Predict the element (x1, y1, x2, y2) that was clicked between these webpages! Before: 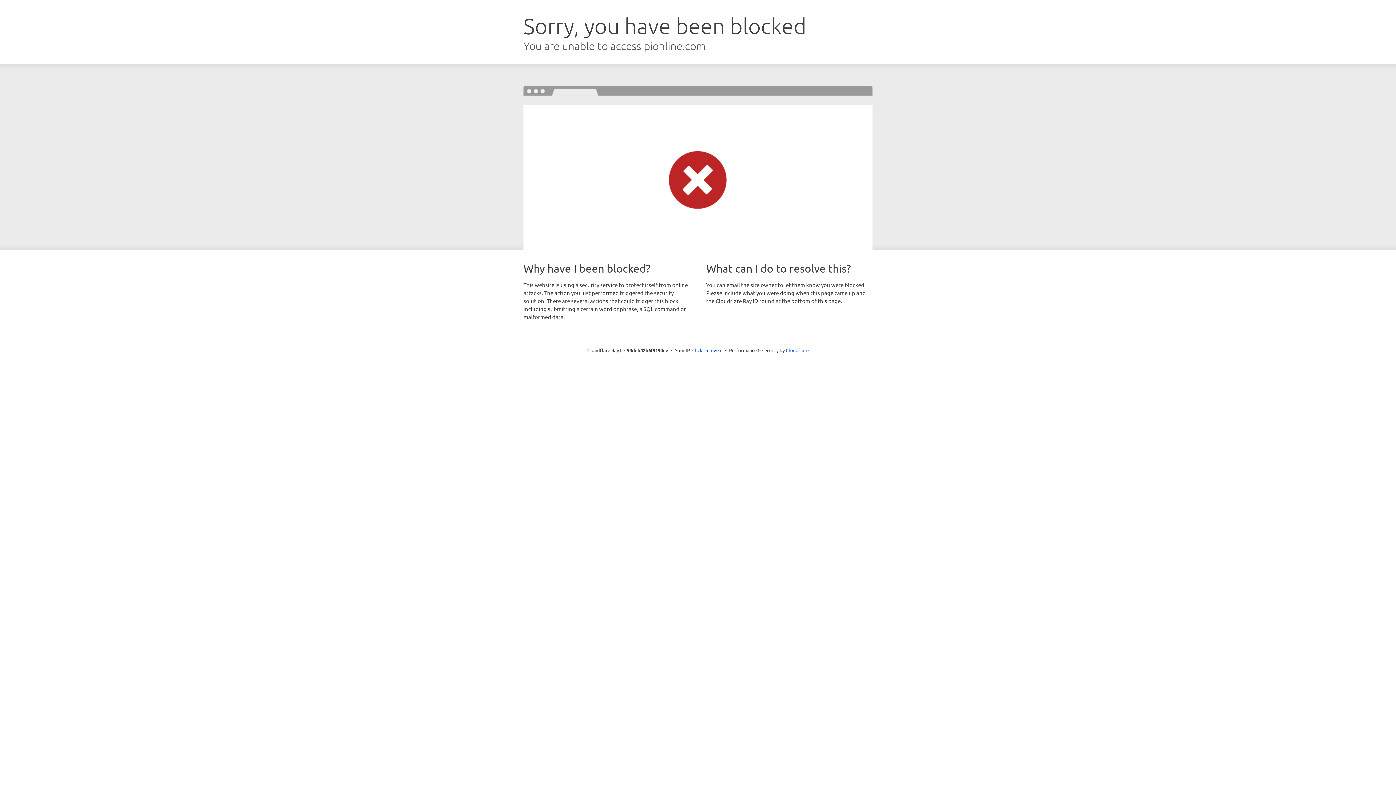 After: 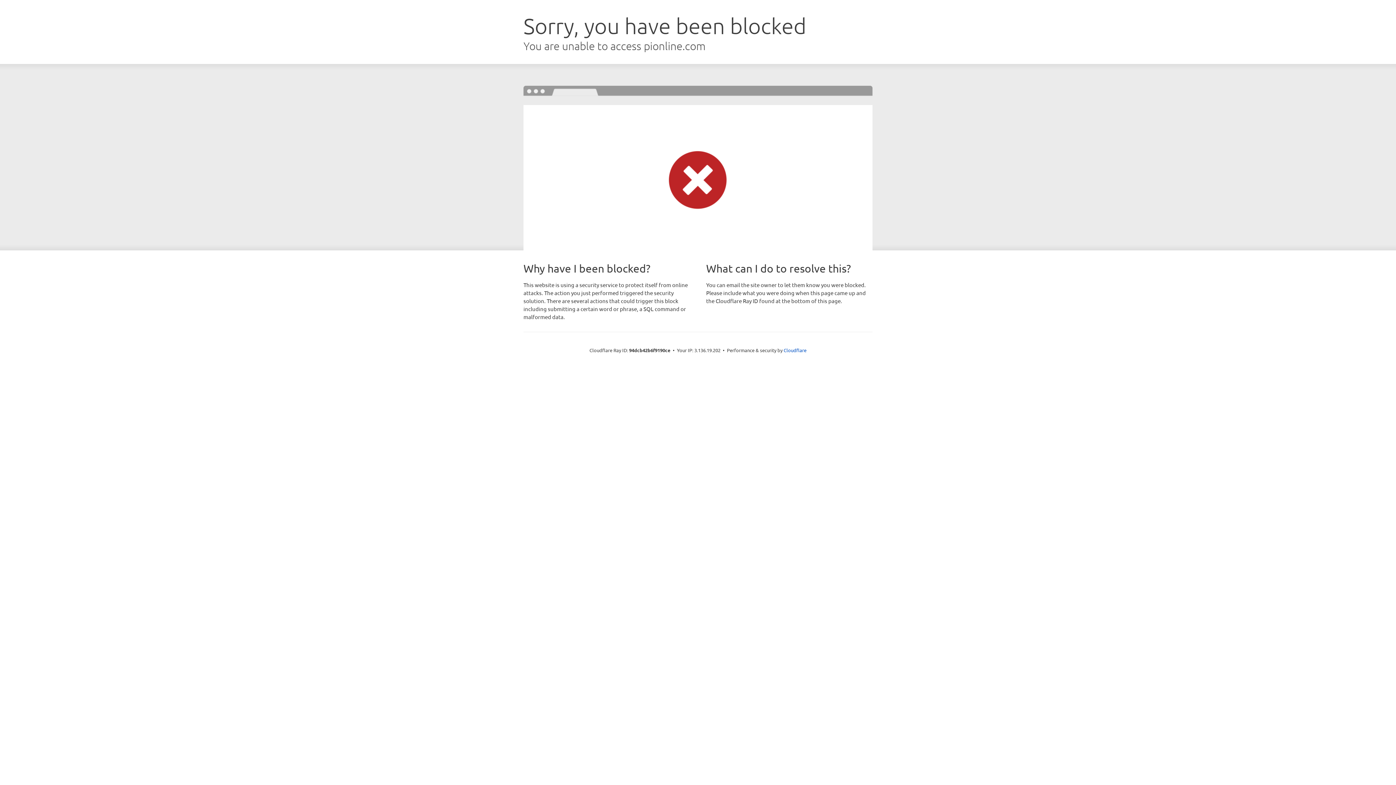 Action: label: Click to reveal bbox: (692, 346, 722, 353)